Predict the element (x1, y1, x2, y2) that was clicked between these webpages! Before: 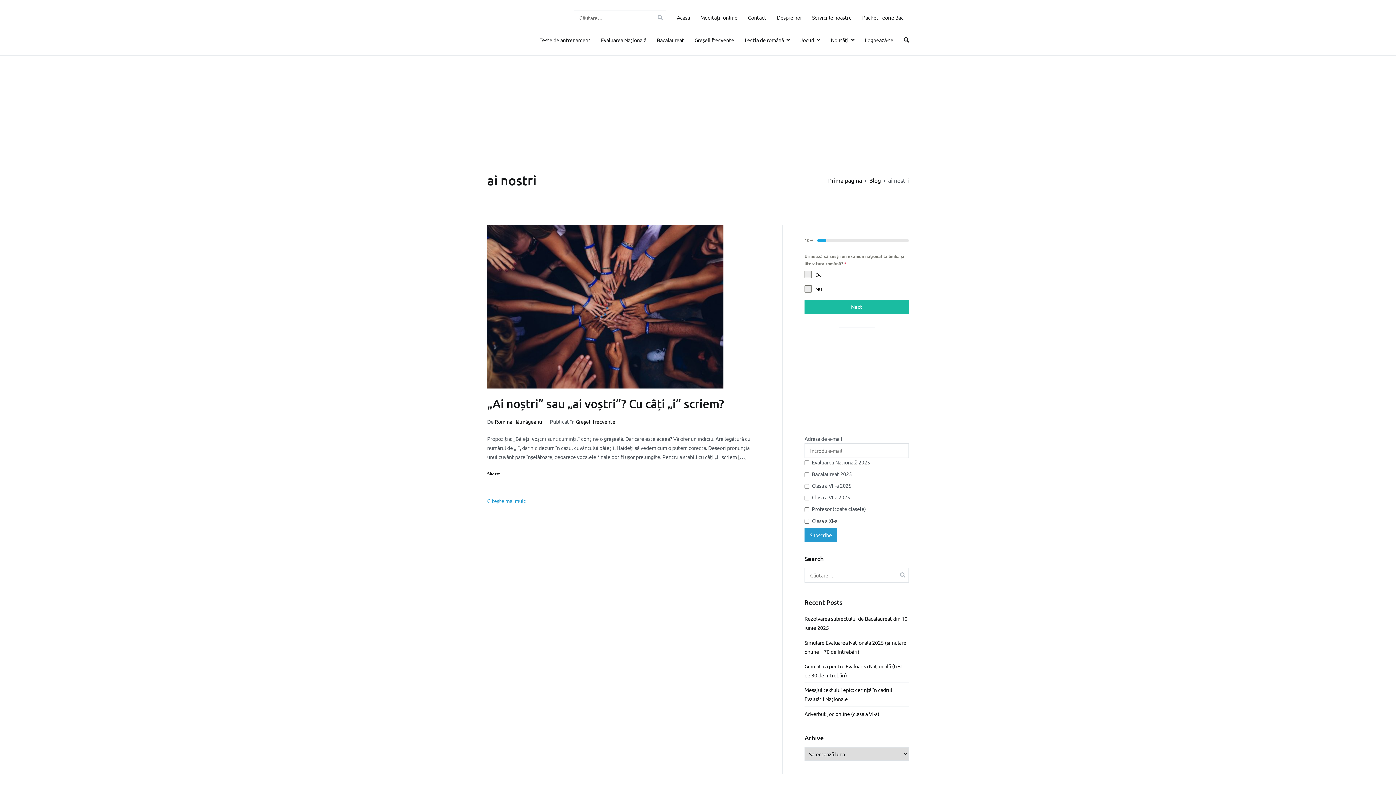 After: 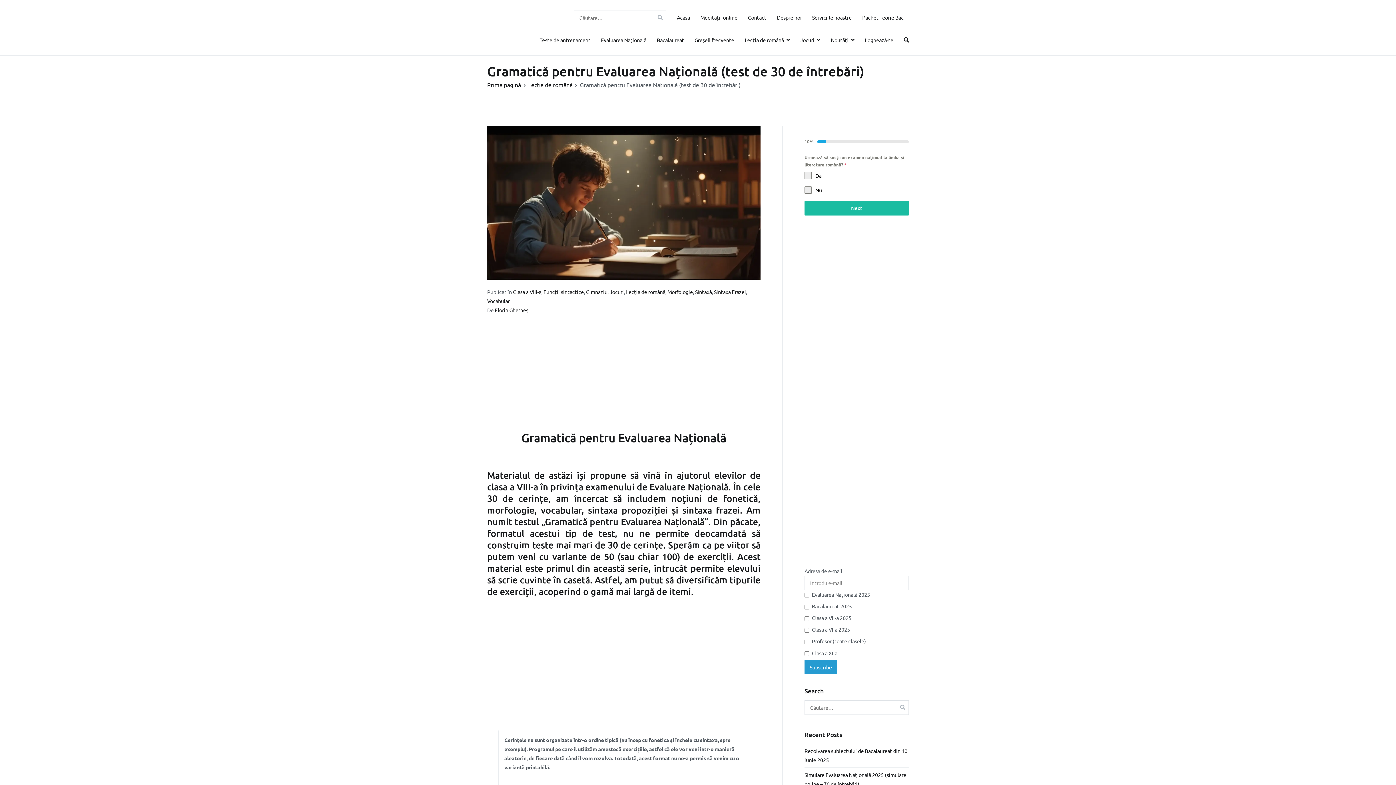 Action: bbox: (804, 659, 909, 682) label: Gramatică pentru Evaluarea Națională (test de 30 de întrebări)